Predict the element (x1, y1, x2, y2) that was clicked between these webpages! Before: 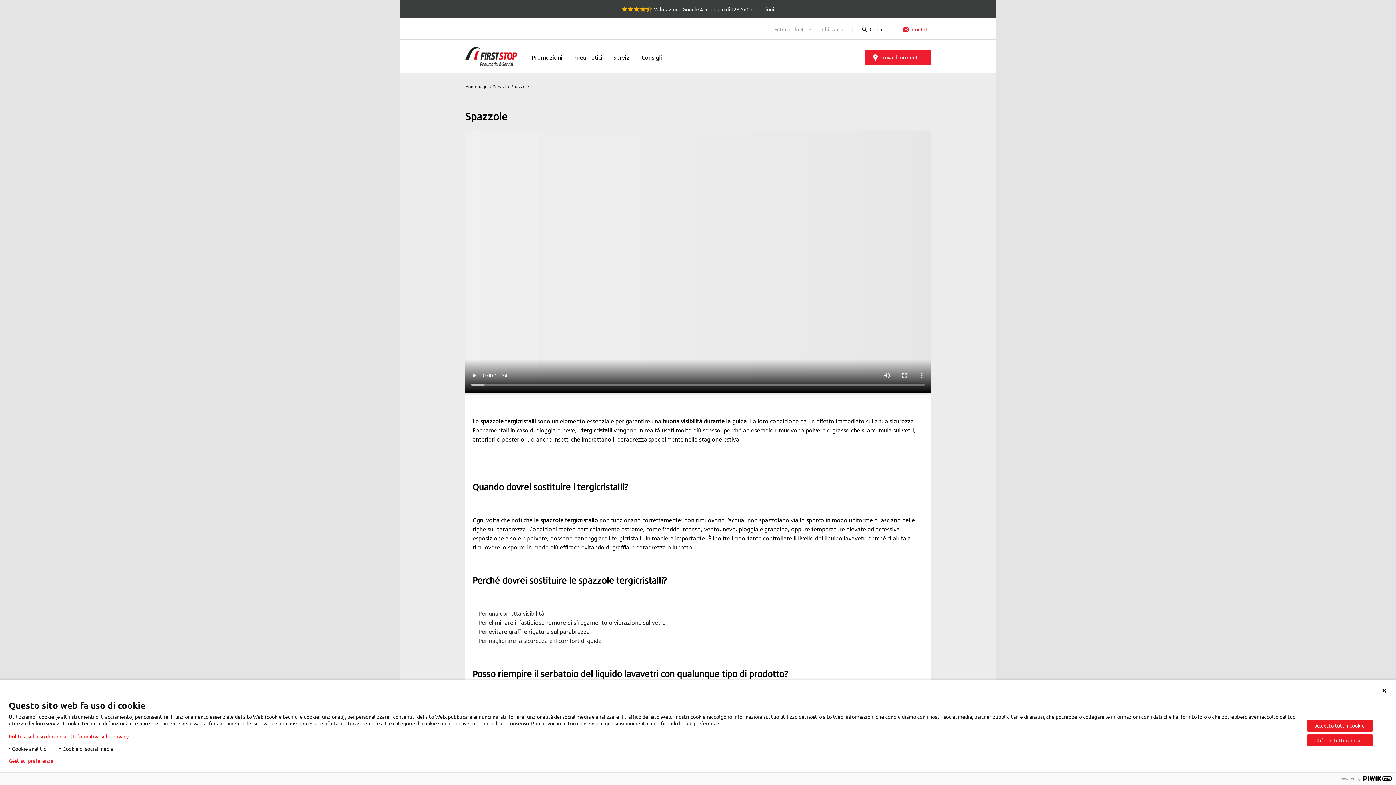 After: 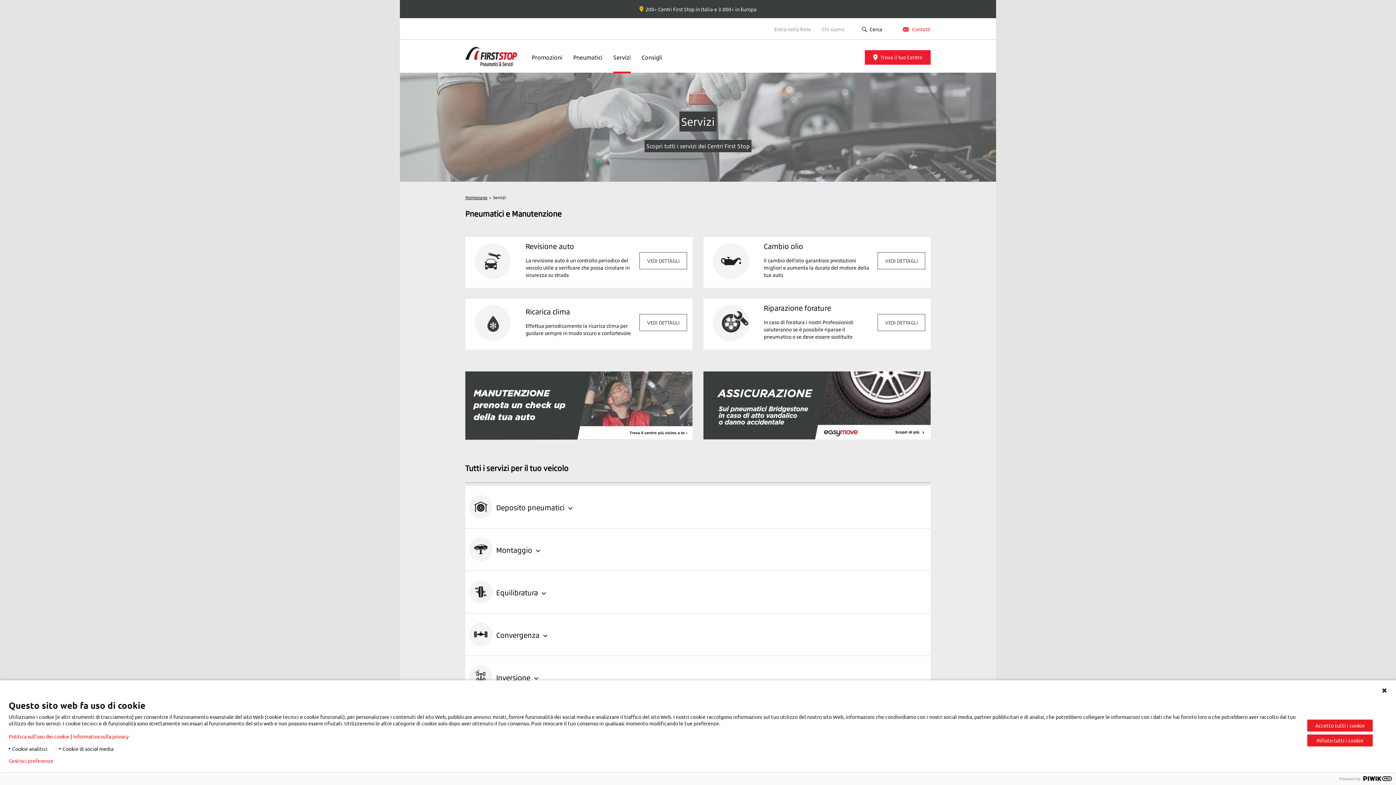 Action: bbox: (613, 41, 630, 72) label: Servizi